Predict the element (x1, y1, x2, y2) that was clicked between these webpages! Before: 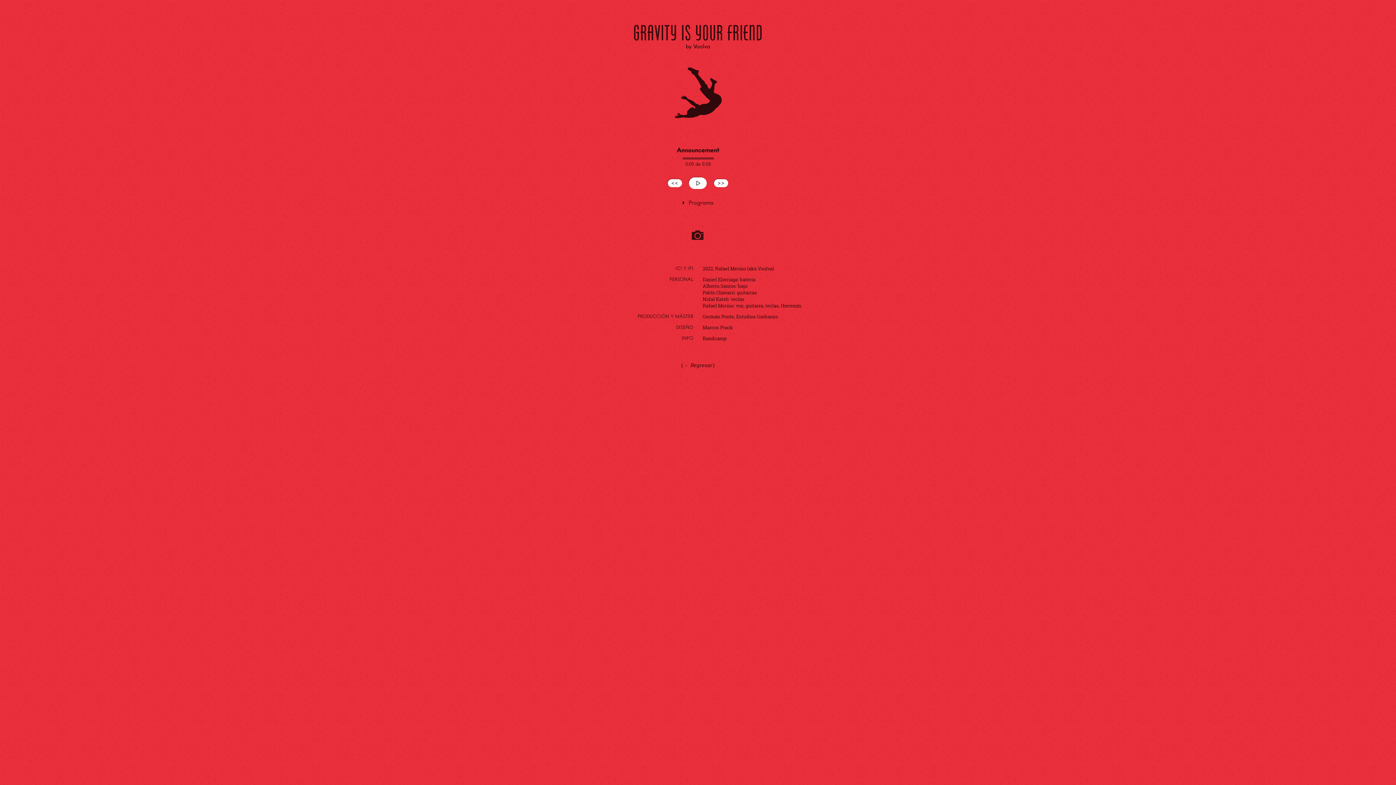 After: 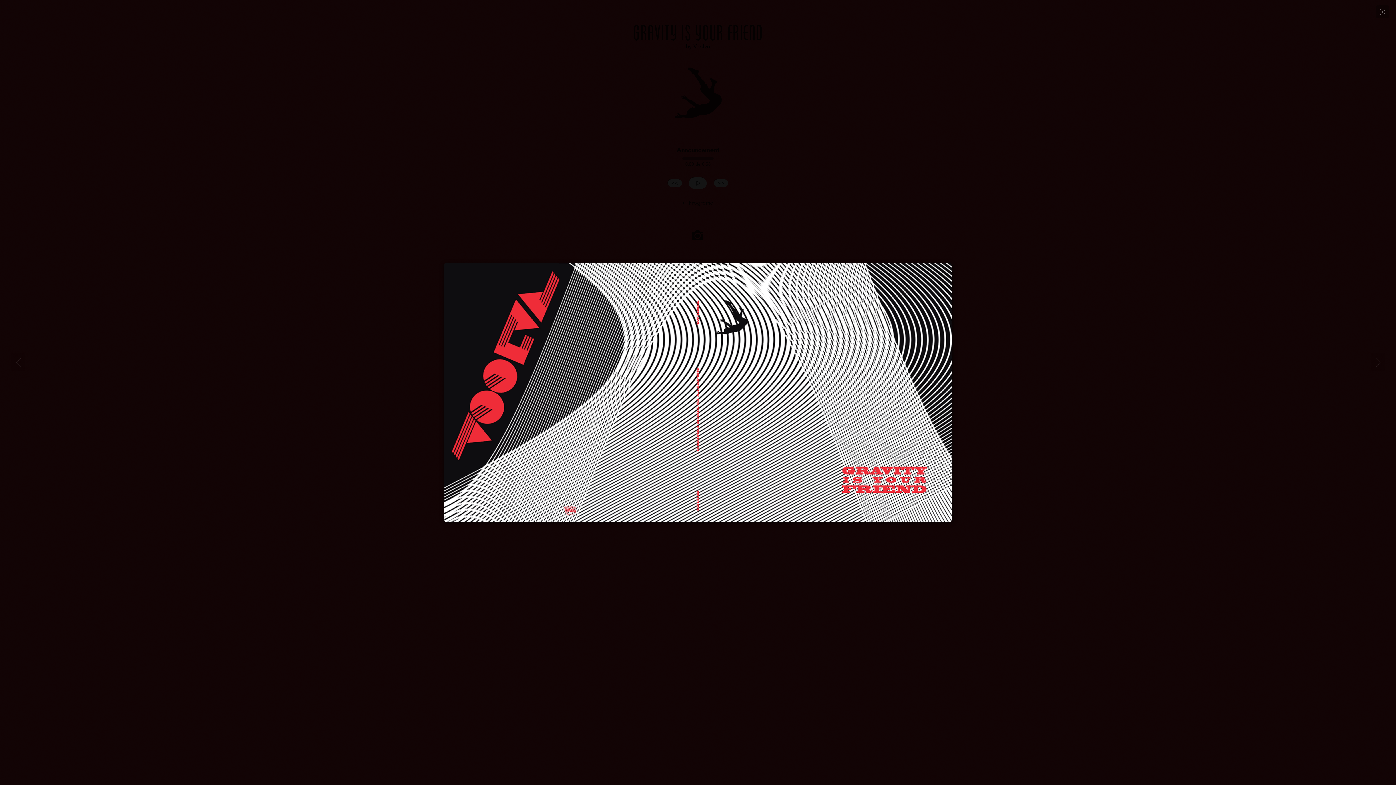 Action: bbox: (687, 158, 708, 178)